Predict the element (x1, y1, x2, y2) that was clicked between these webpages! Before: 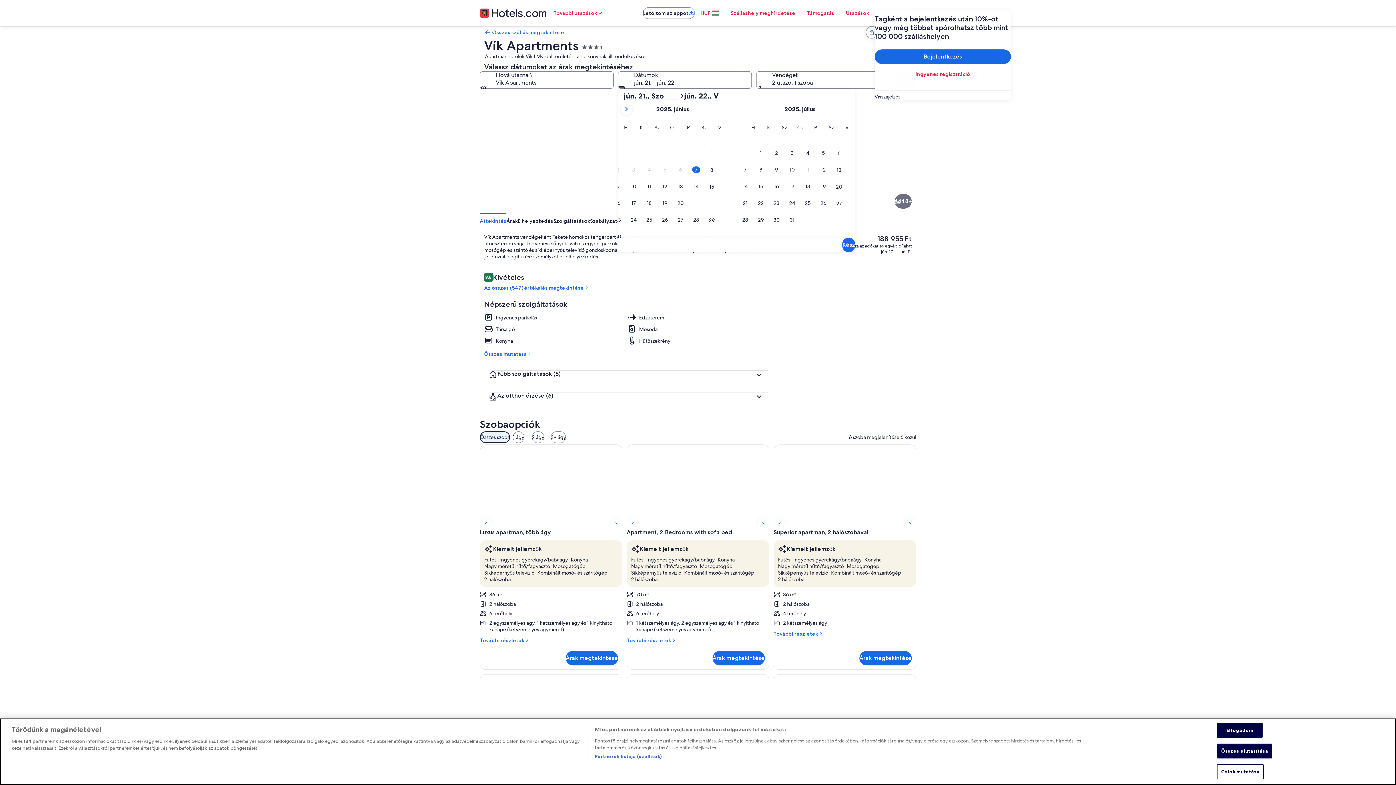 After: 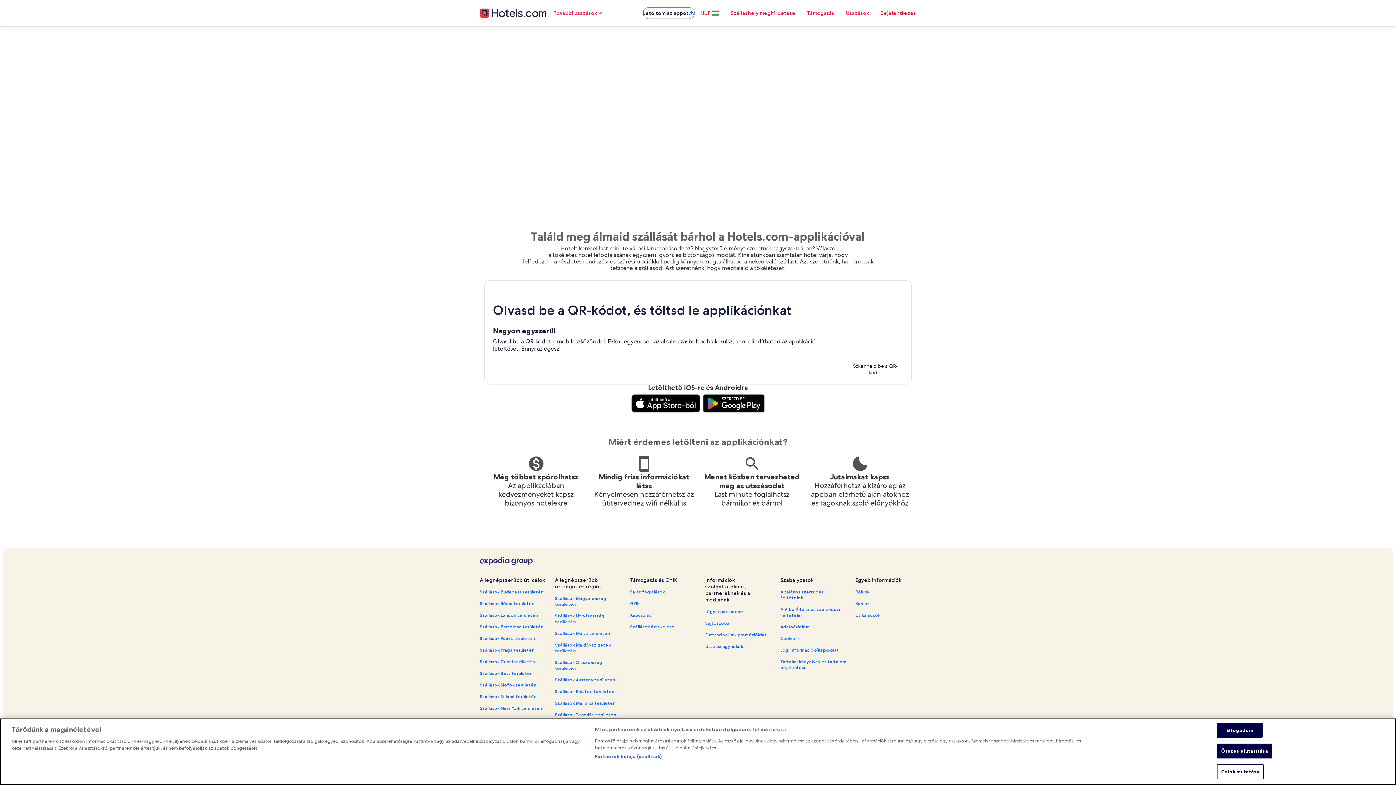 Action: bbox: (642, 7, 694, 18) label: Letöltöm az appot